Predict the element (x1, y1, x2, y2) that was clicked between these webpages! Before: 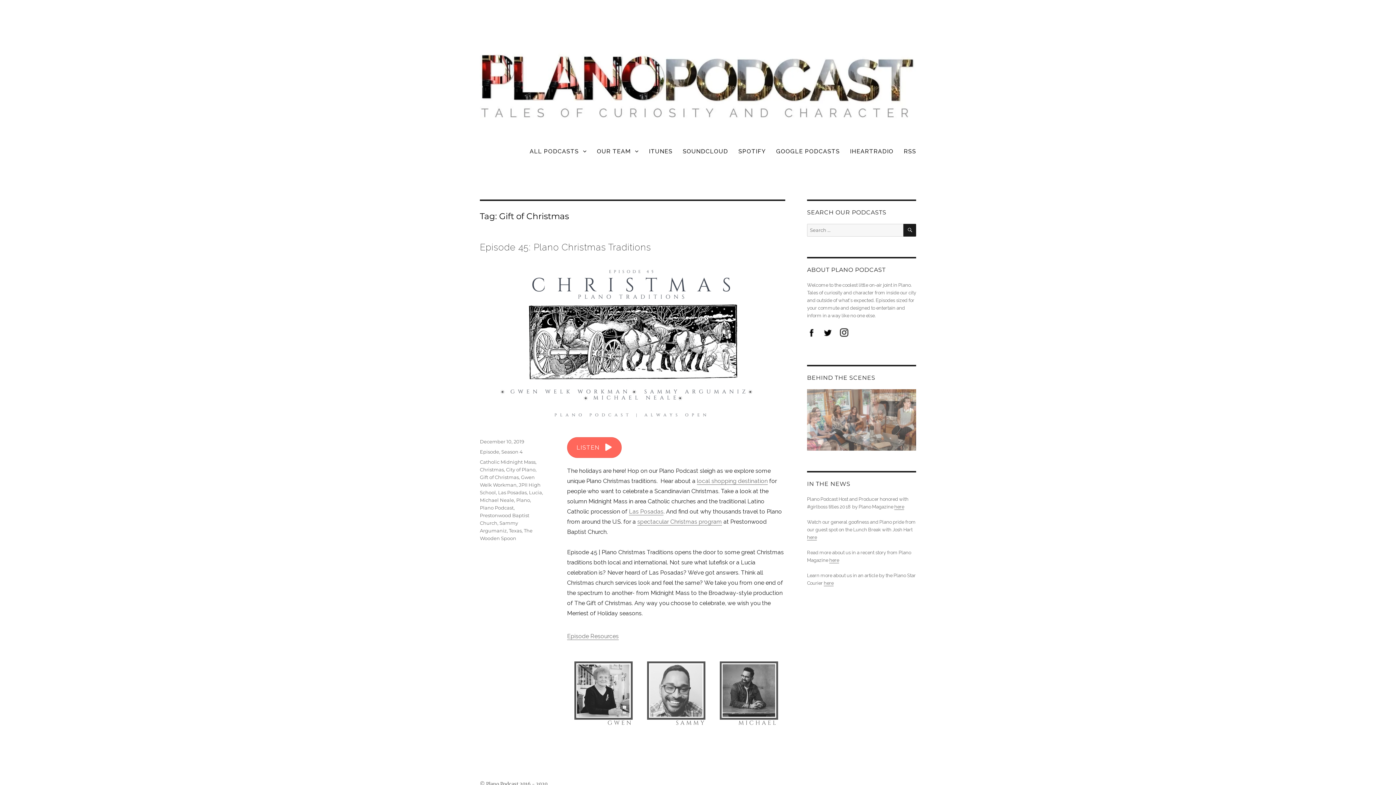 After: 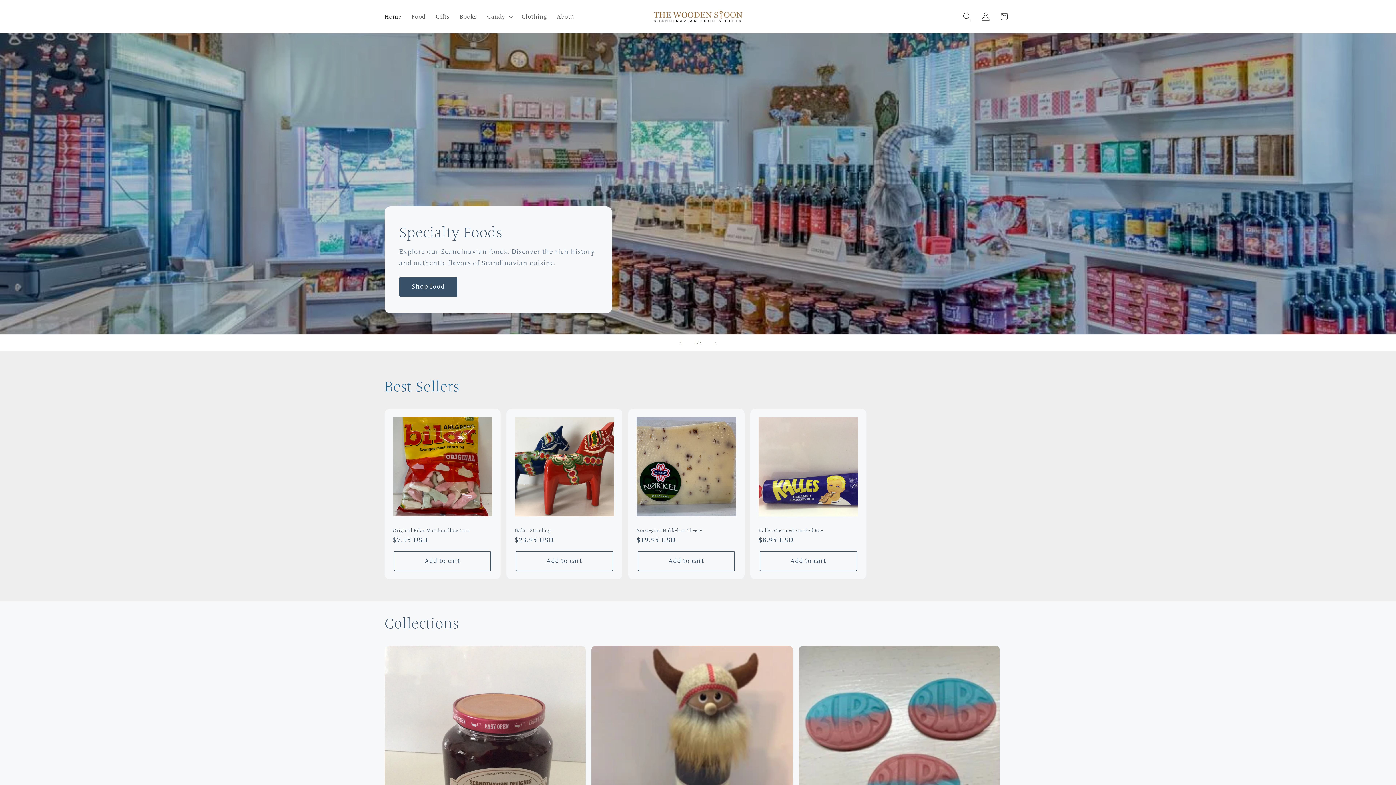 Action: label: local shopping destination bbox: (697, 477, 768, 484)